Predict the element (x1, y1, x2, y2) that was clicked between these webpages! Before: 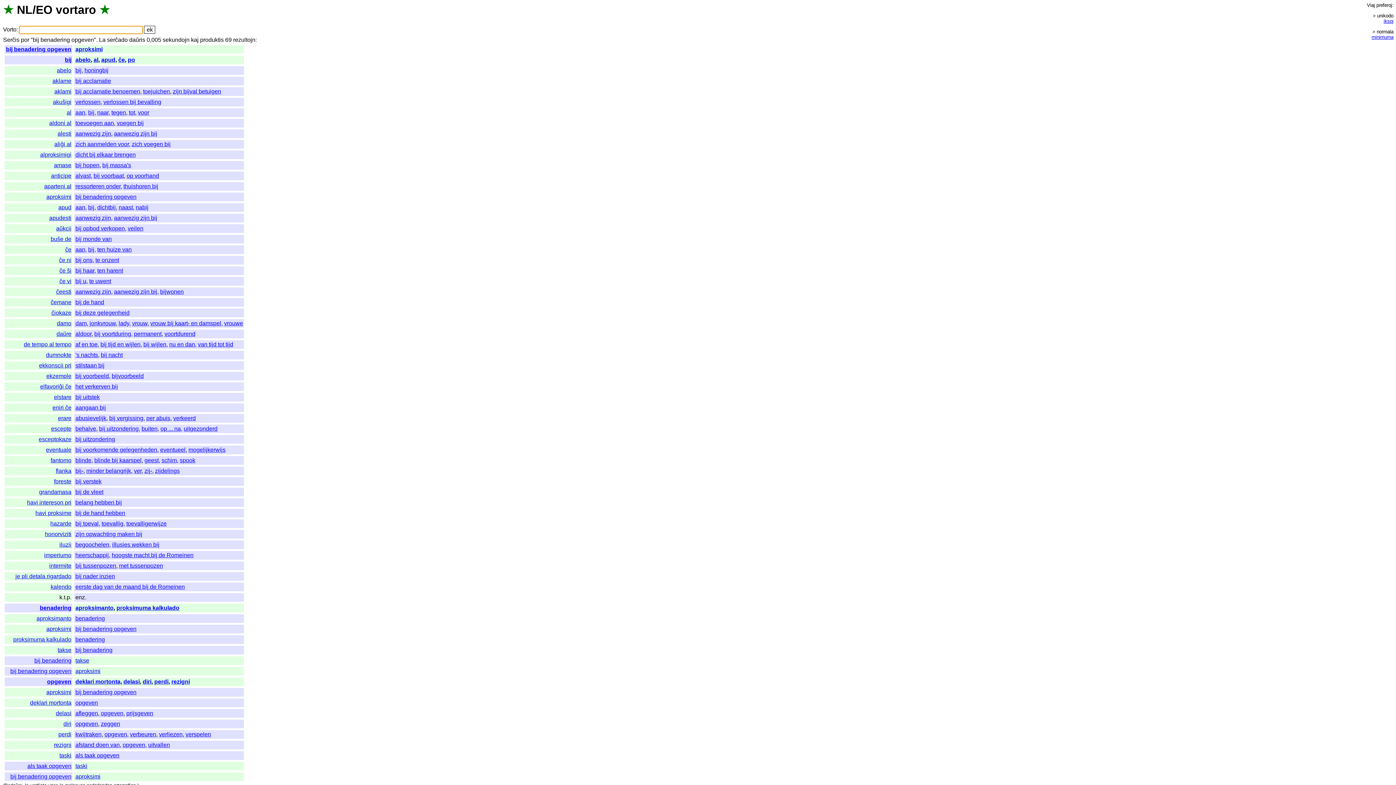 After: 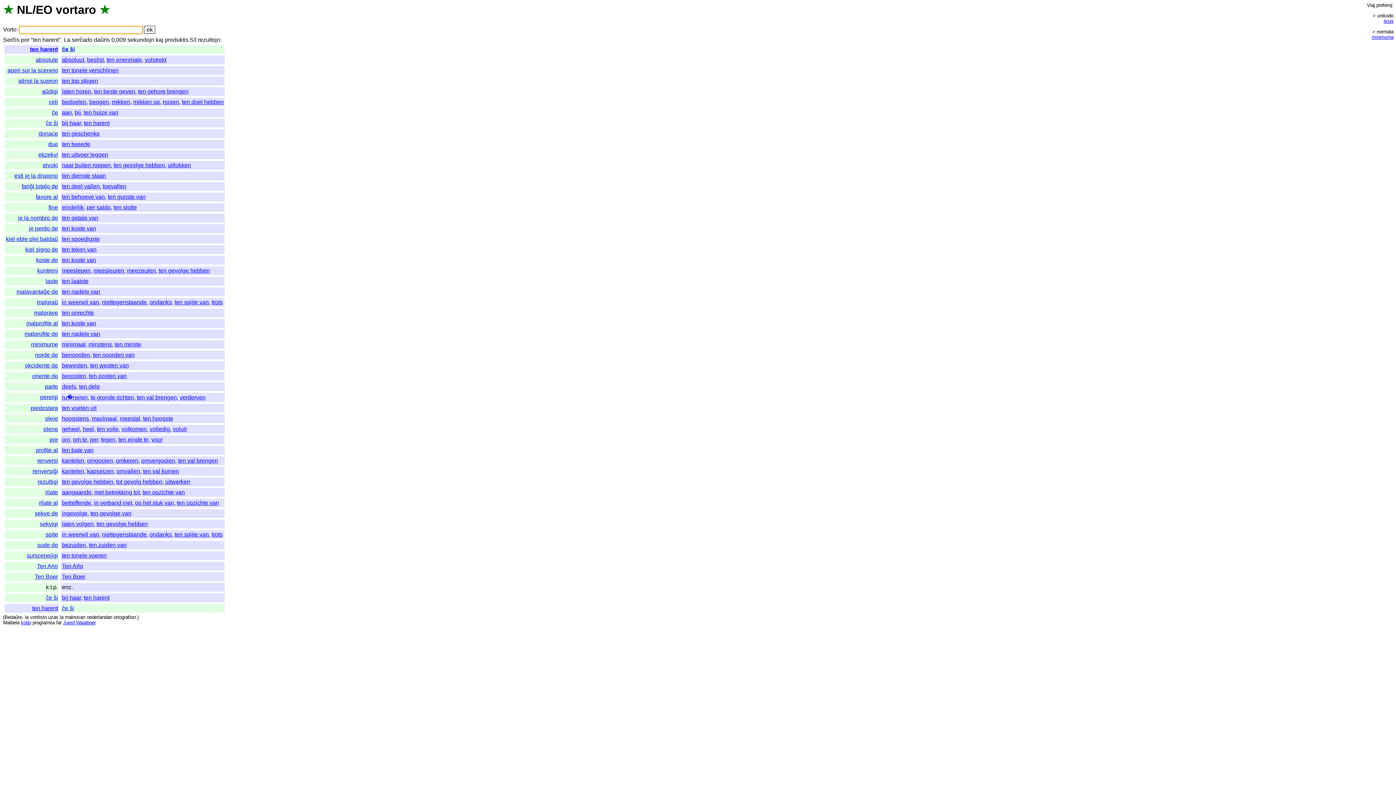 Action: label: ten harent bbox: (97, 267, 123, 273)